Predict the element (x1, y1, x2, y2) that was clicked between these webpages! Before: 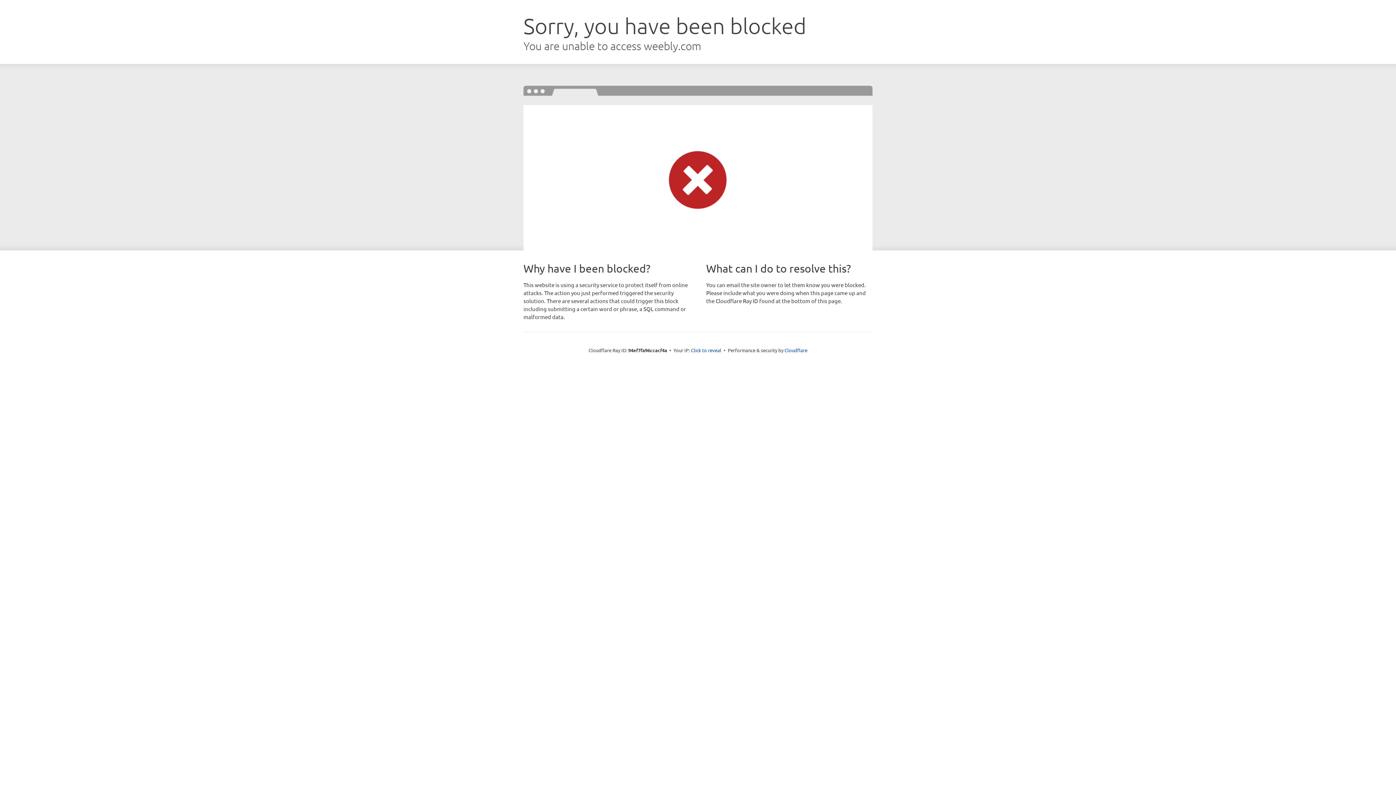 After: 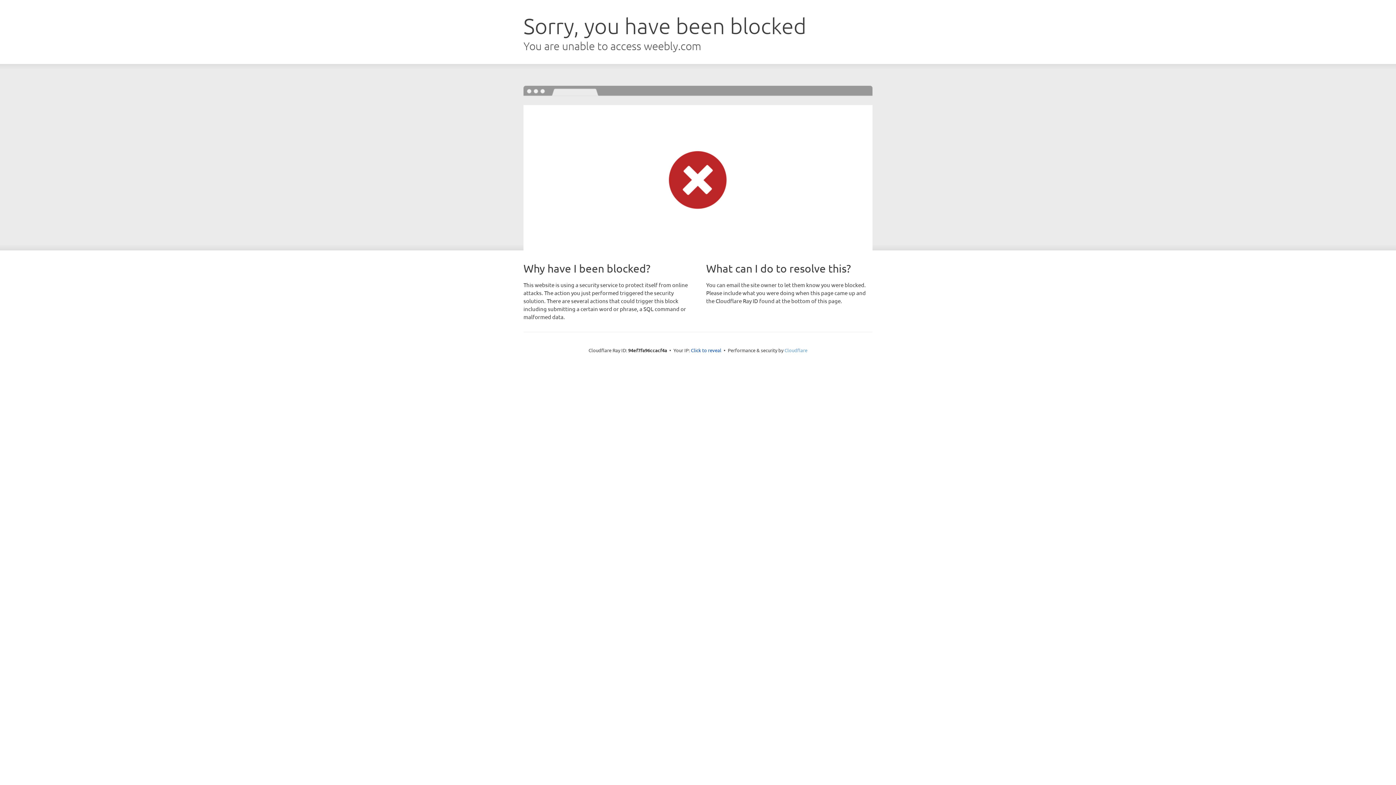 Action: bbox: (784, 347, 807, 353) label: Cloudflare